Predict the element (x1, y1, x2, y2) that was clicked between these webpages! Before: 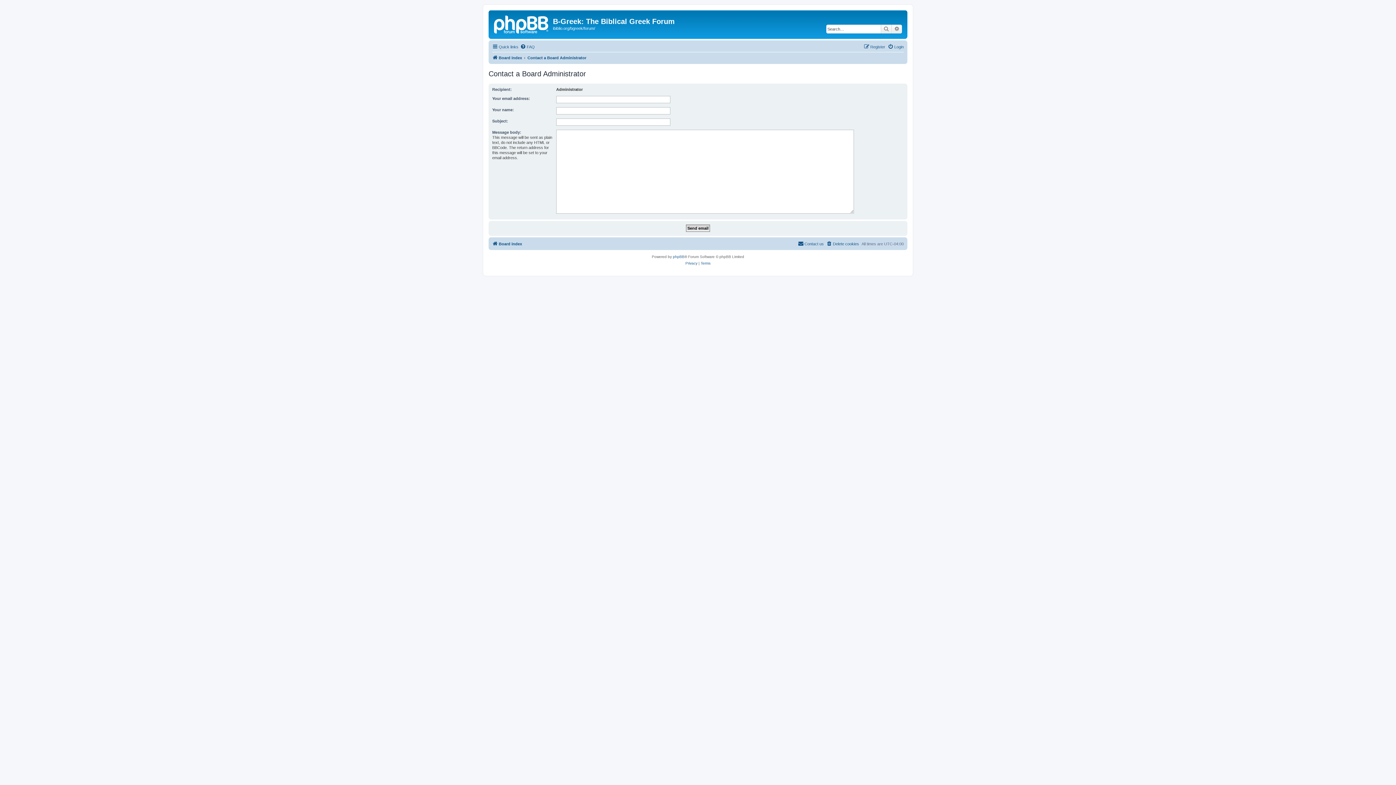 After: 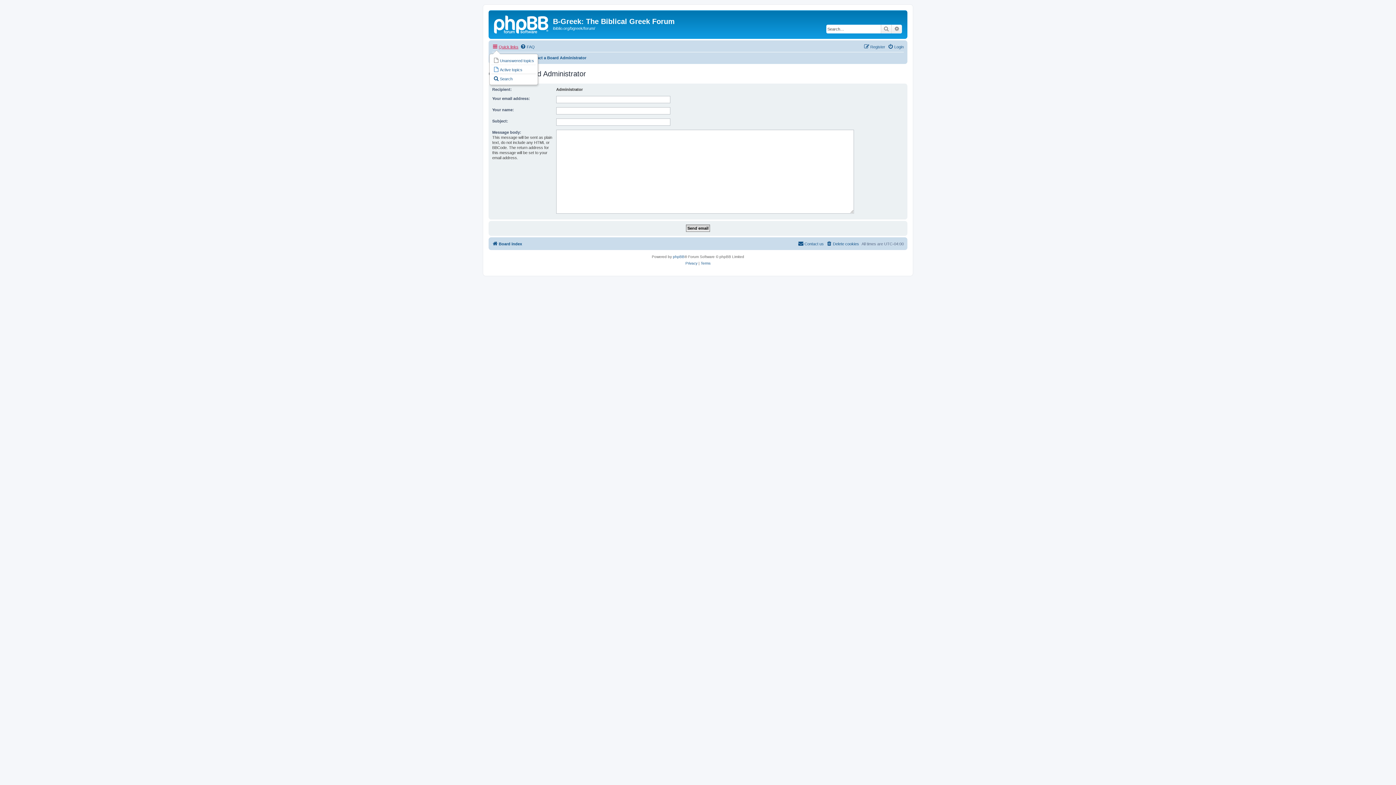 Action: bbox: (492, 42, 518, 51) label: Quick links